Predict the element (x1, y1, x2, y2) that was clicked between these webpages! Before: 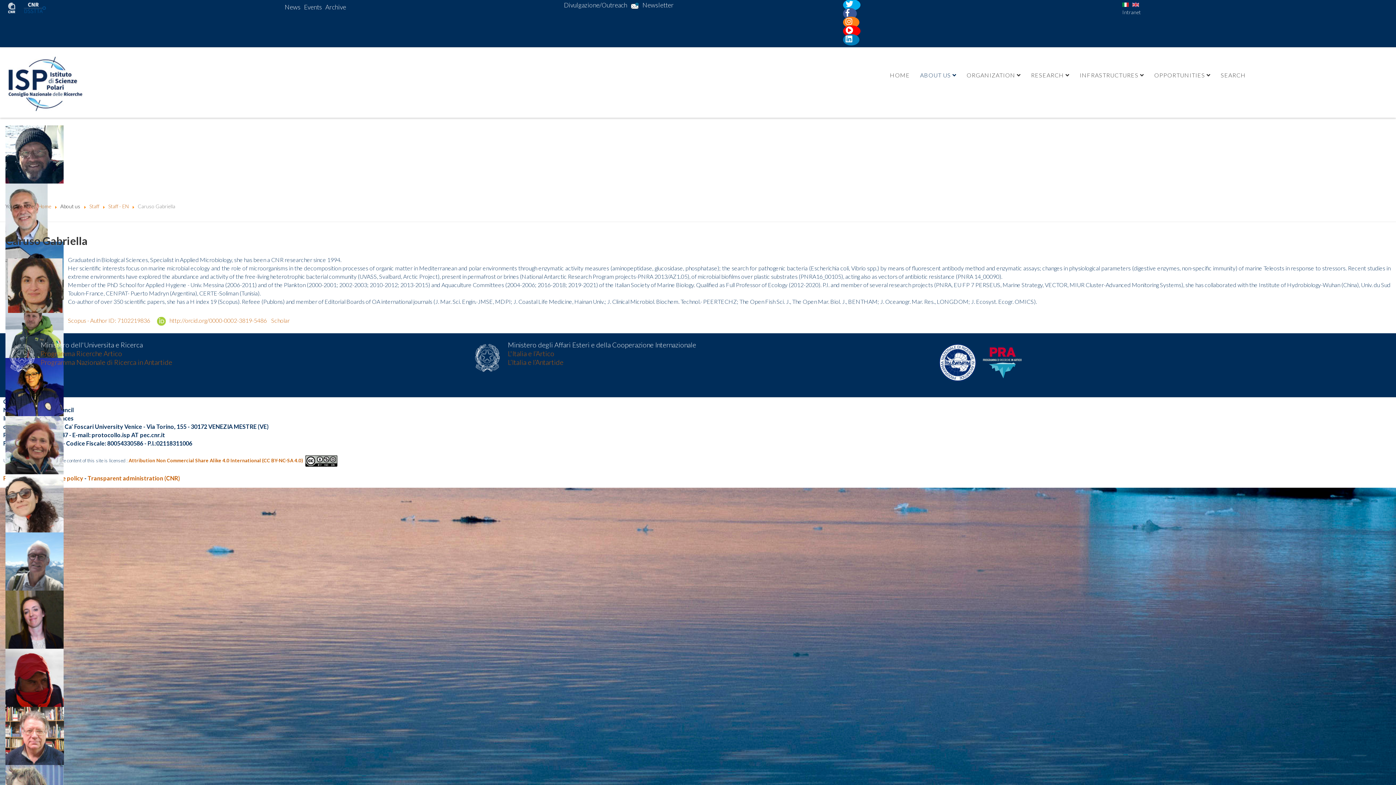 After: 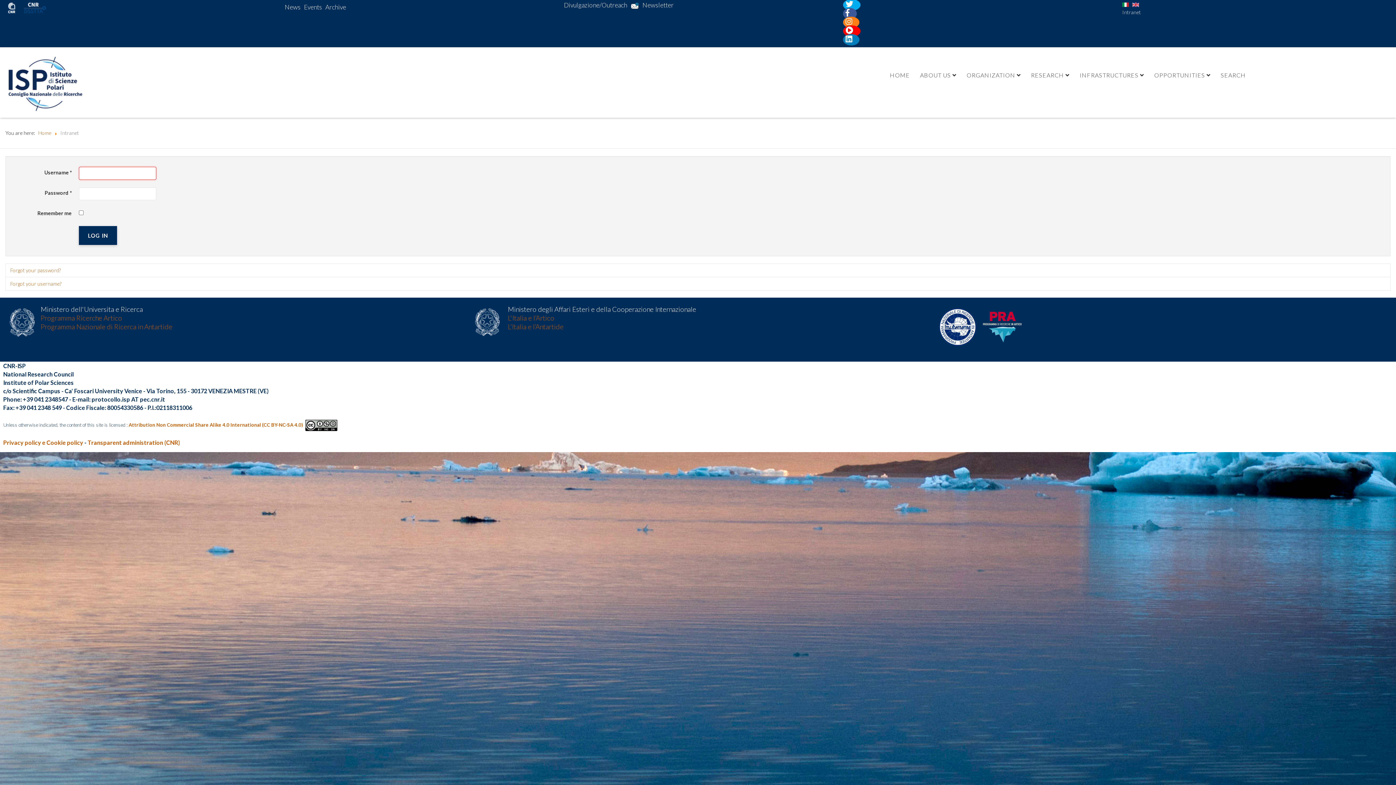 Action: bbox: (1122, 8, 1390, 16) label: Intranet